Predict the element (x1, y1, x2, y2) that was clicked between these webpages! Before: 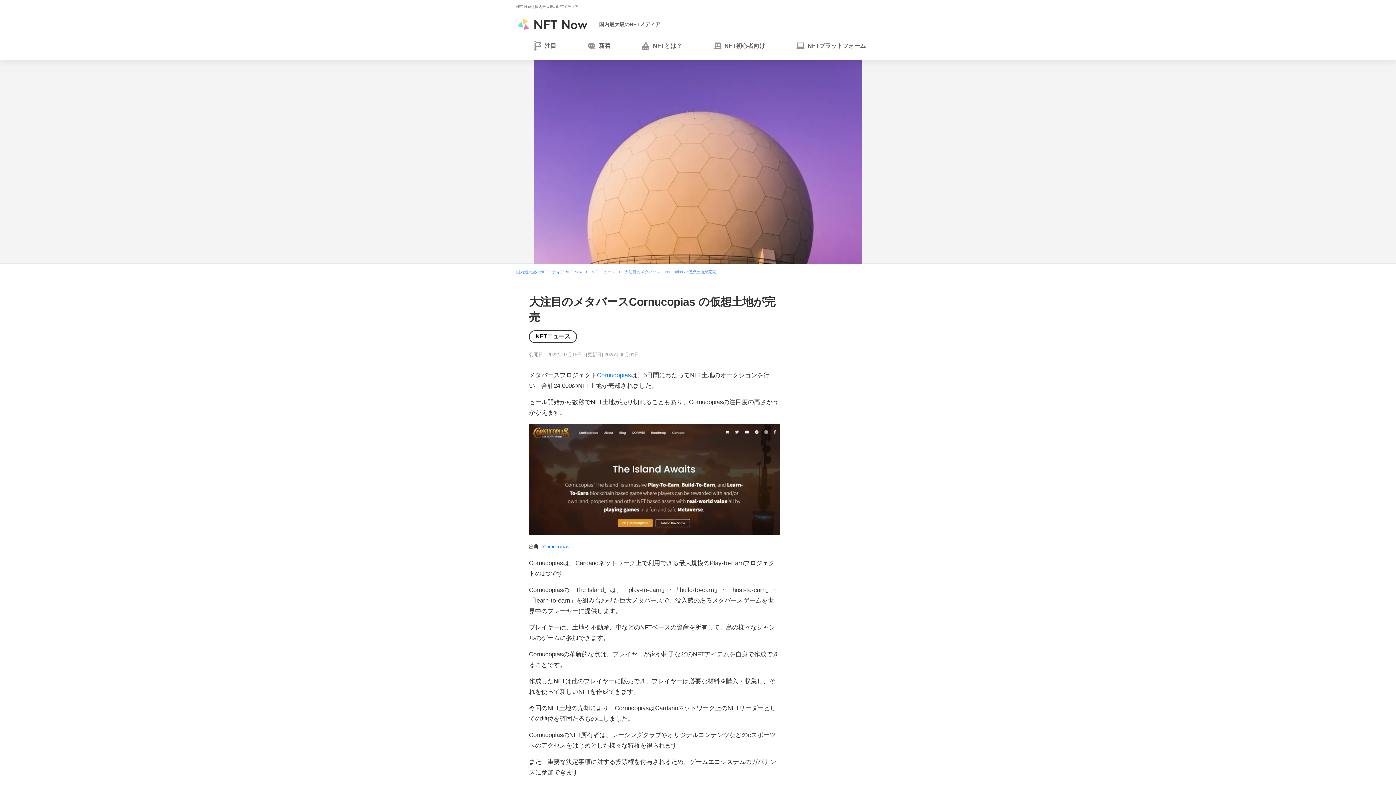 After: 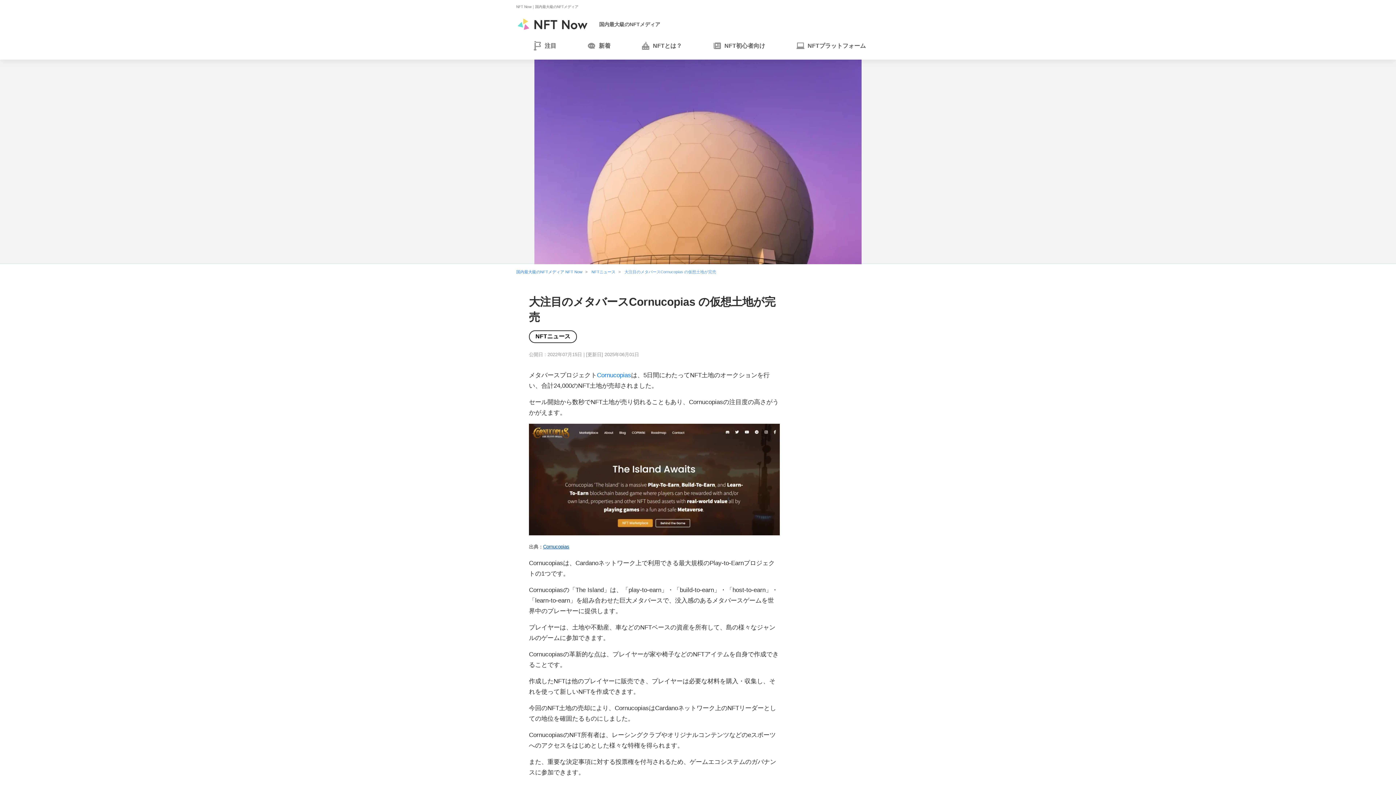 Action: bbox: (543, 544, 569, 549) label: Cornucopias